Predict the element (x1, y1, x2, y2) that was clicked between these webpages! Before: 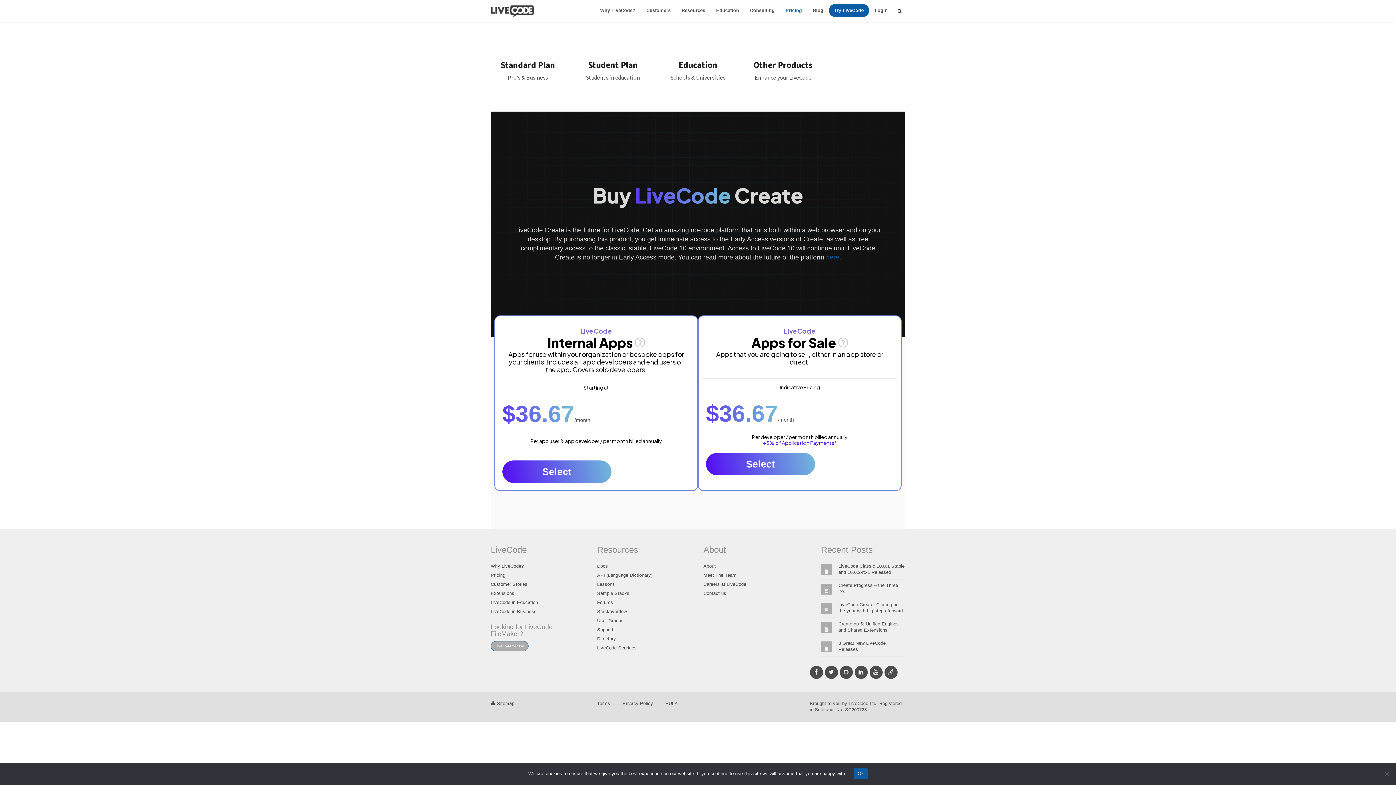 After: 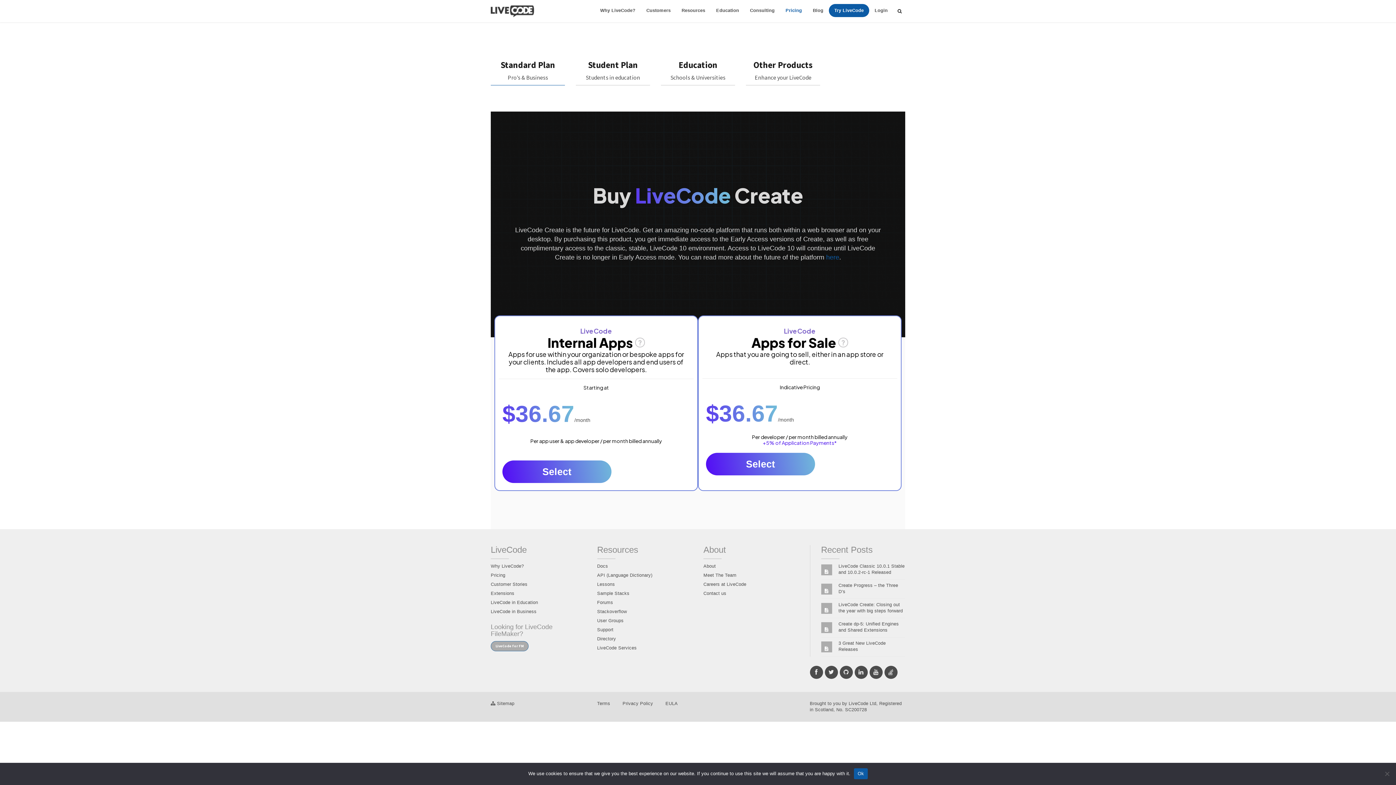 Action: bbox: (780, 0, 807, 21) label: Pricing